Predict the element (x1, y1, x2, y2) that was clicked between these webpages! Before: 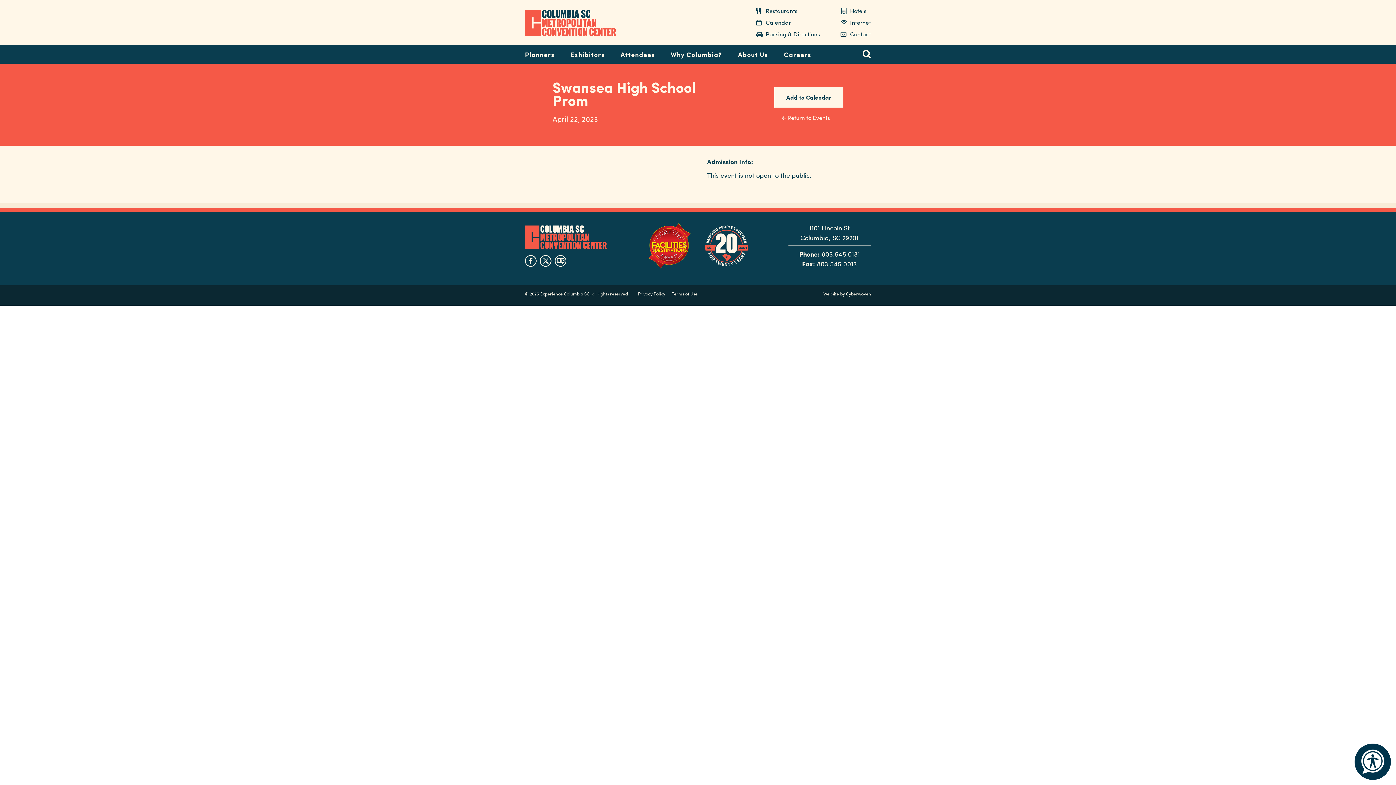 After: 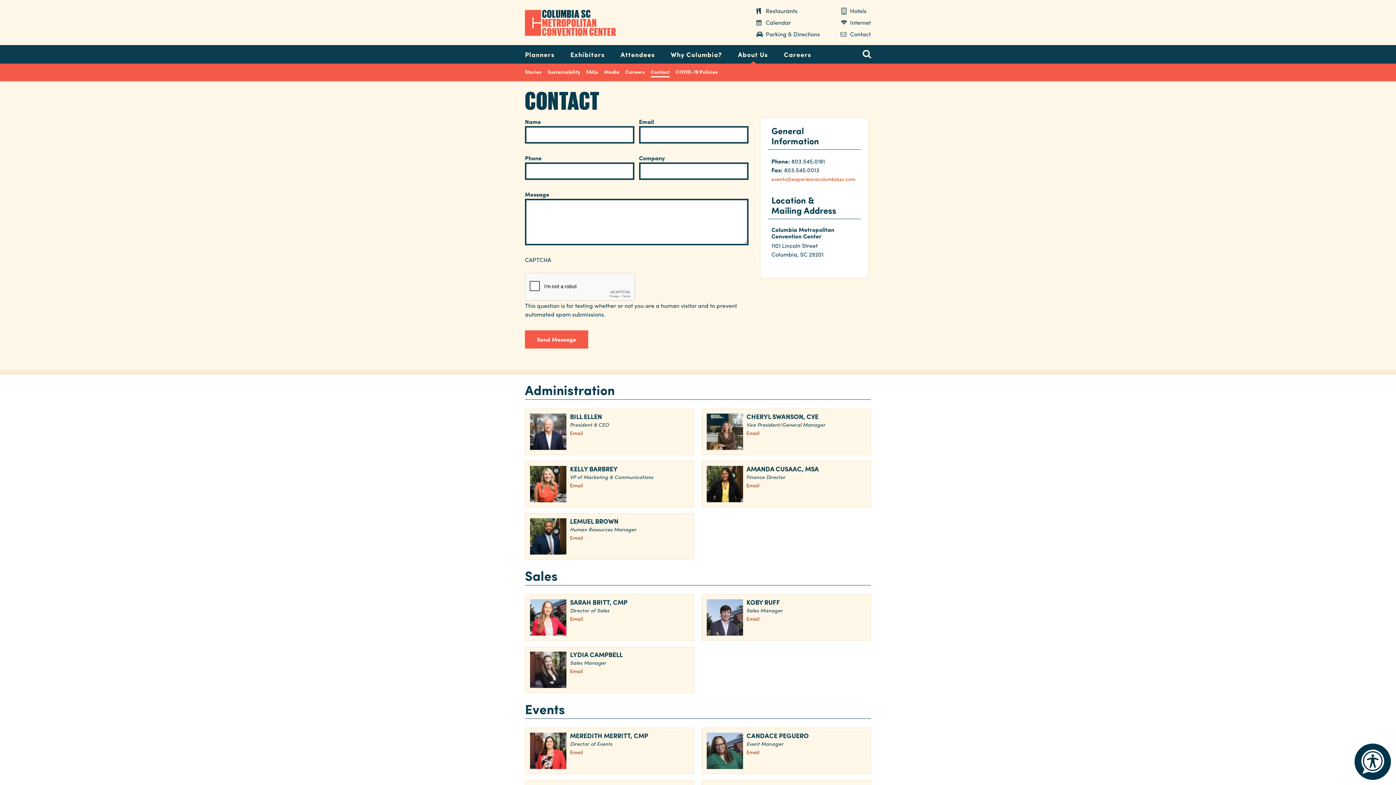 Action: bbox: (840, 28, 871, 40) label: Contact